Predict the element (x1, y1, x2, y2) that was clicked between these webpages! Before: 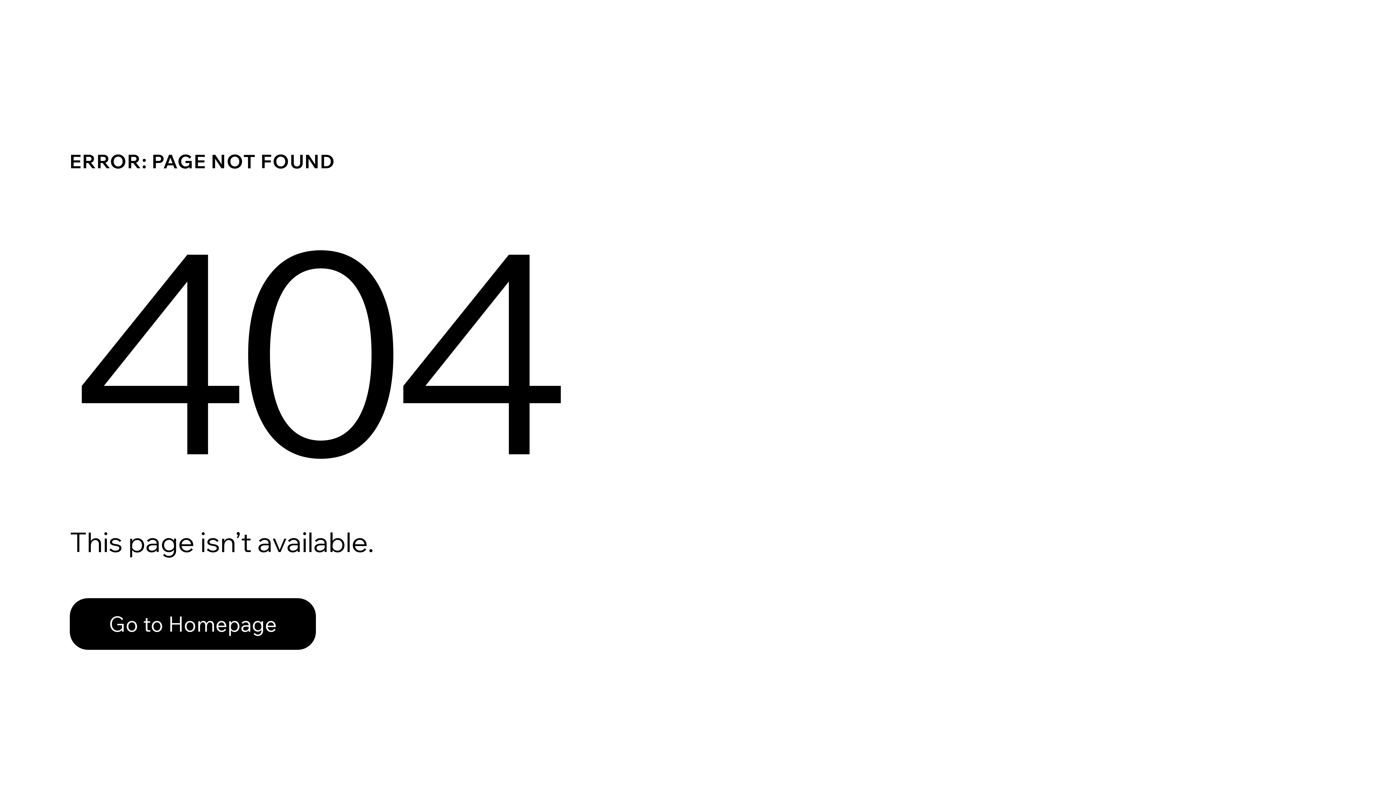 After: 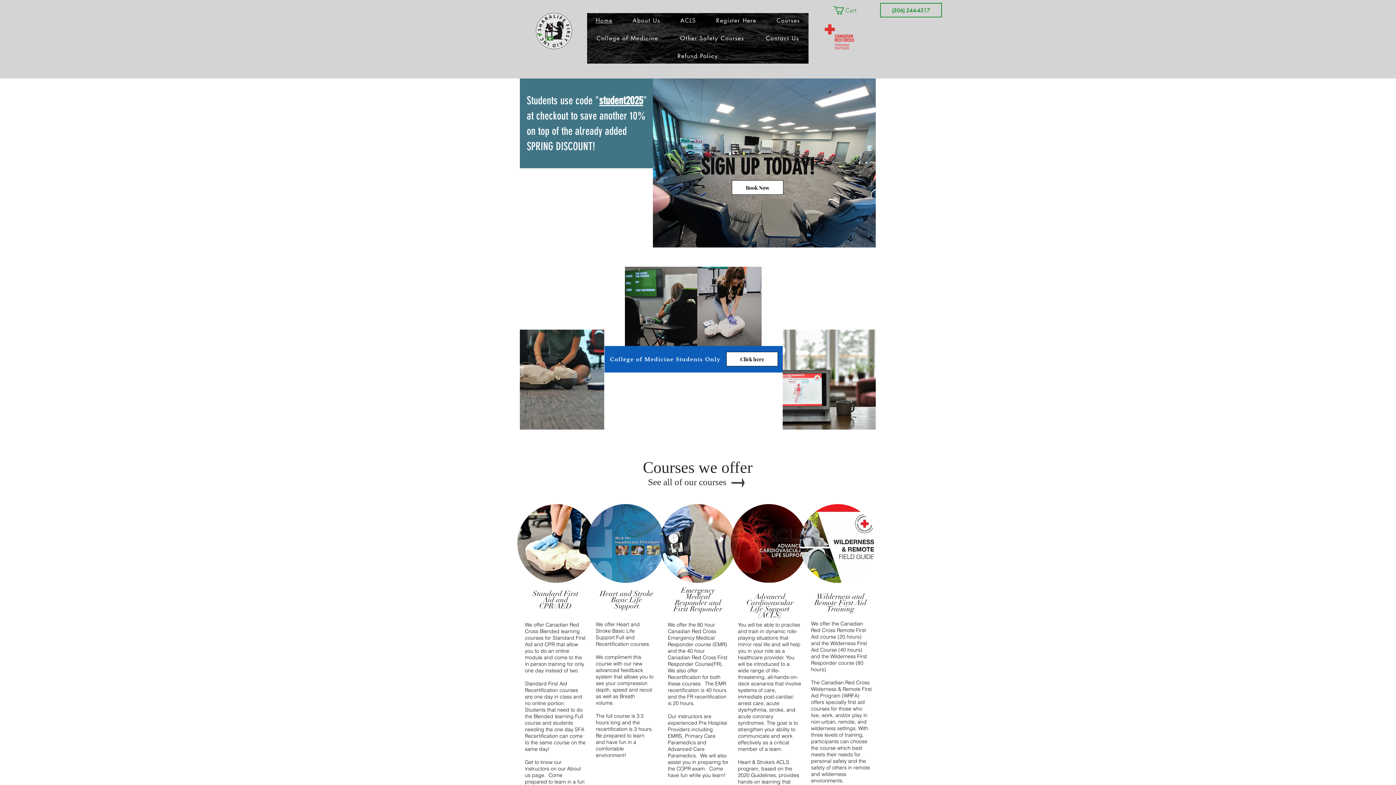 Action: bbox: (69, 582, 768, 659) label: Go to Homepage